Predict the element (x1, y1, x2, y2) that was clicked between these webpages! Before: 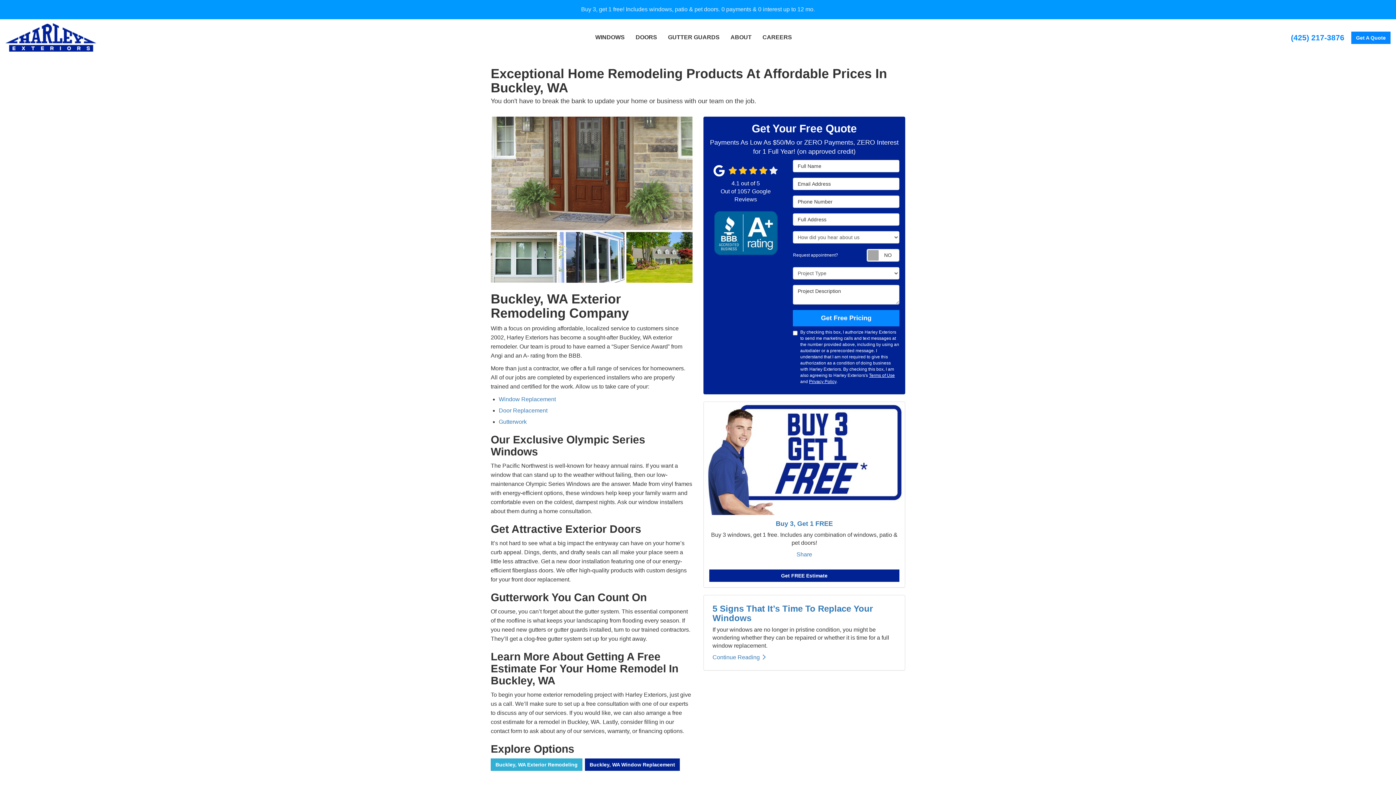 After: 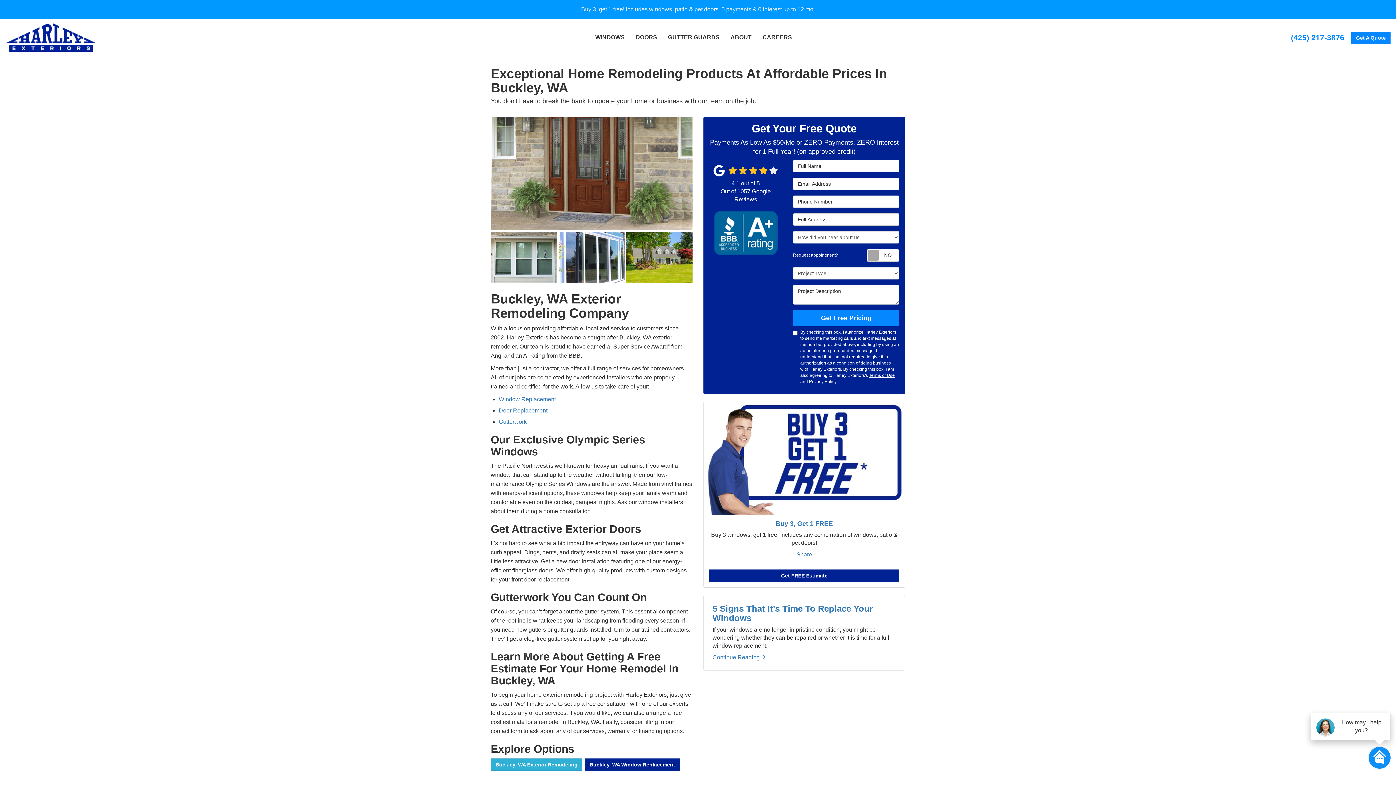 Action: bbox: (809, 379, 836, 384) label: Privacy Policy